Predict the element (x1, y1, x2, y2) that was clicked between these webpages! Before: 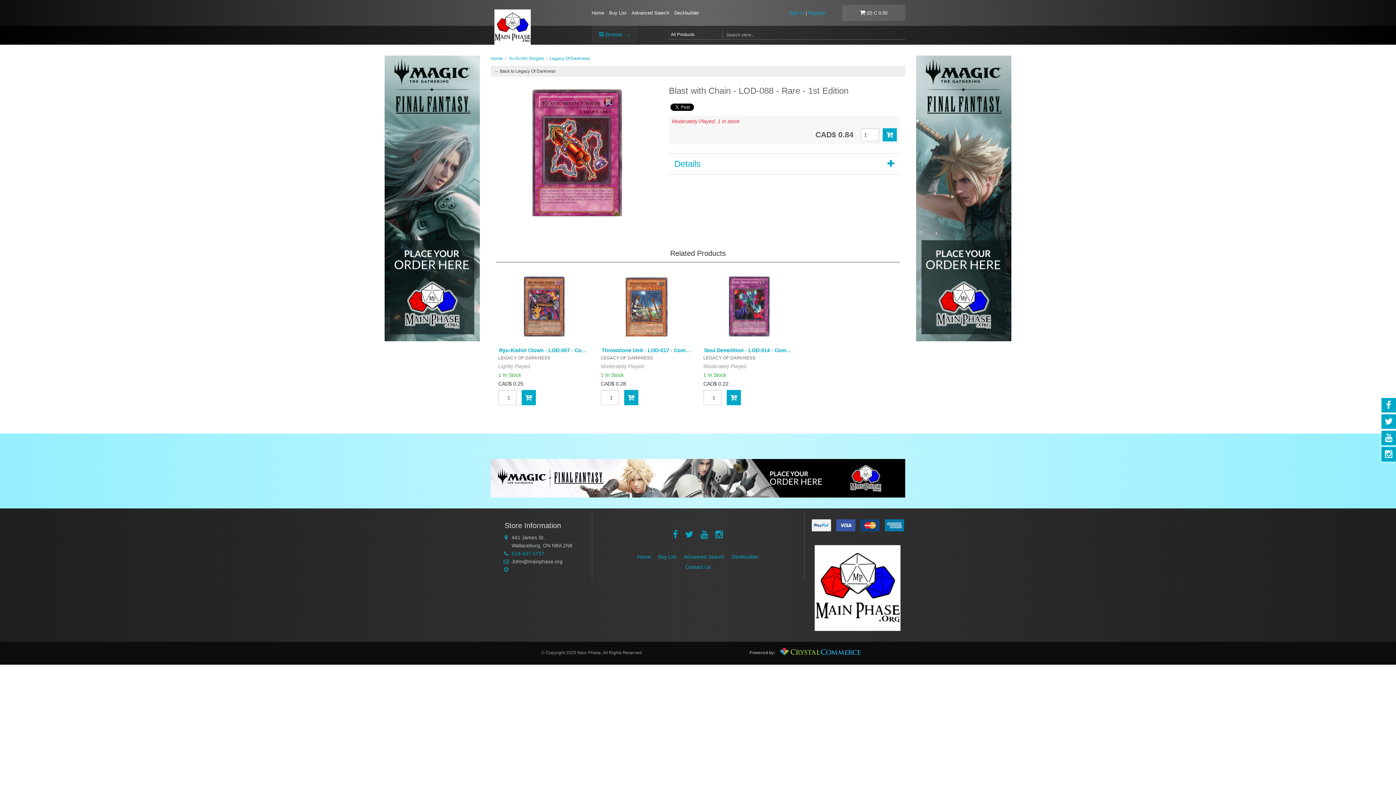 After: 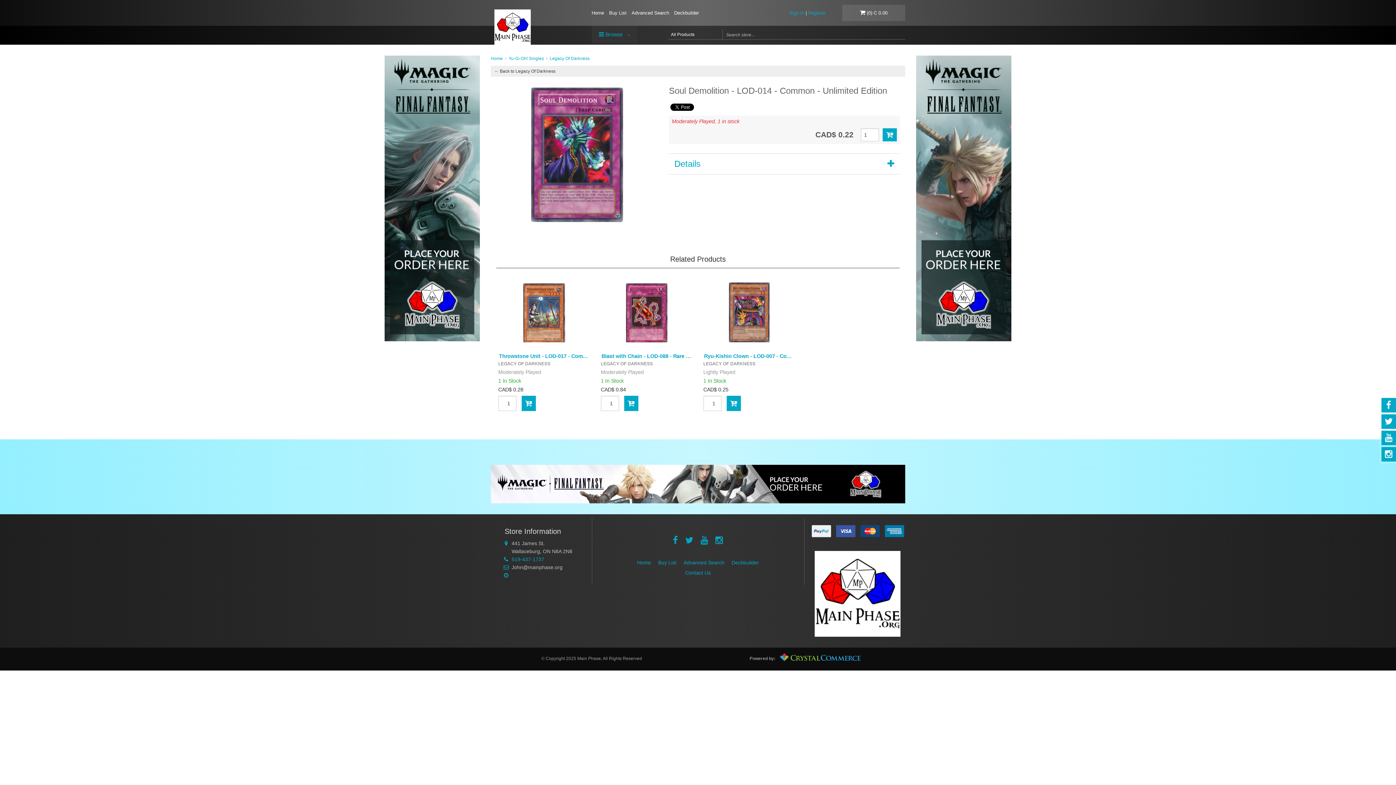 Action: label: Soul Demolition - LOD-014 - Common - Unlimited Edition bbox: (702, 346, 796, 354)